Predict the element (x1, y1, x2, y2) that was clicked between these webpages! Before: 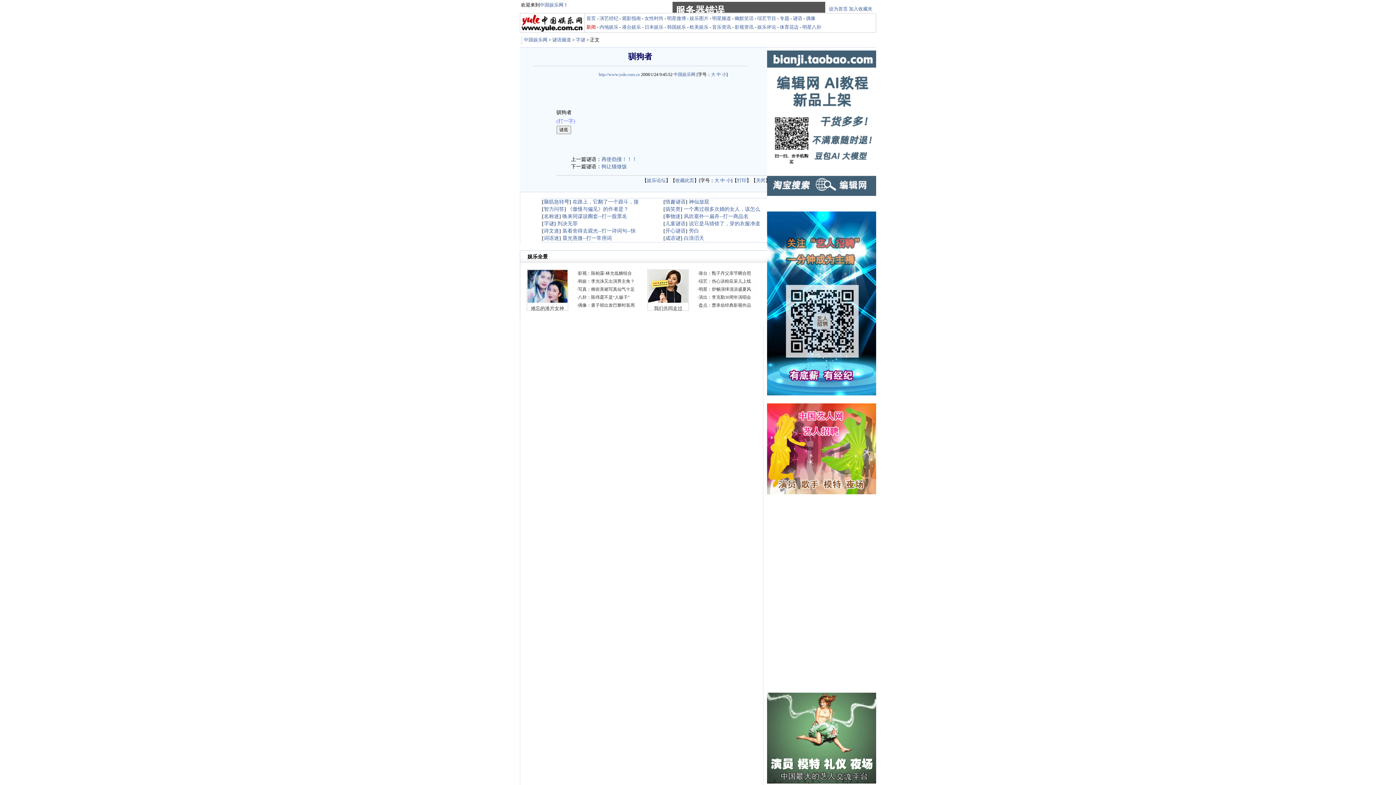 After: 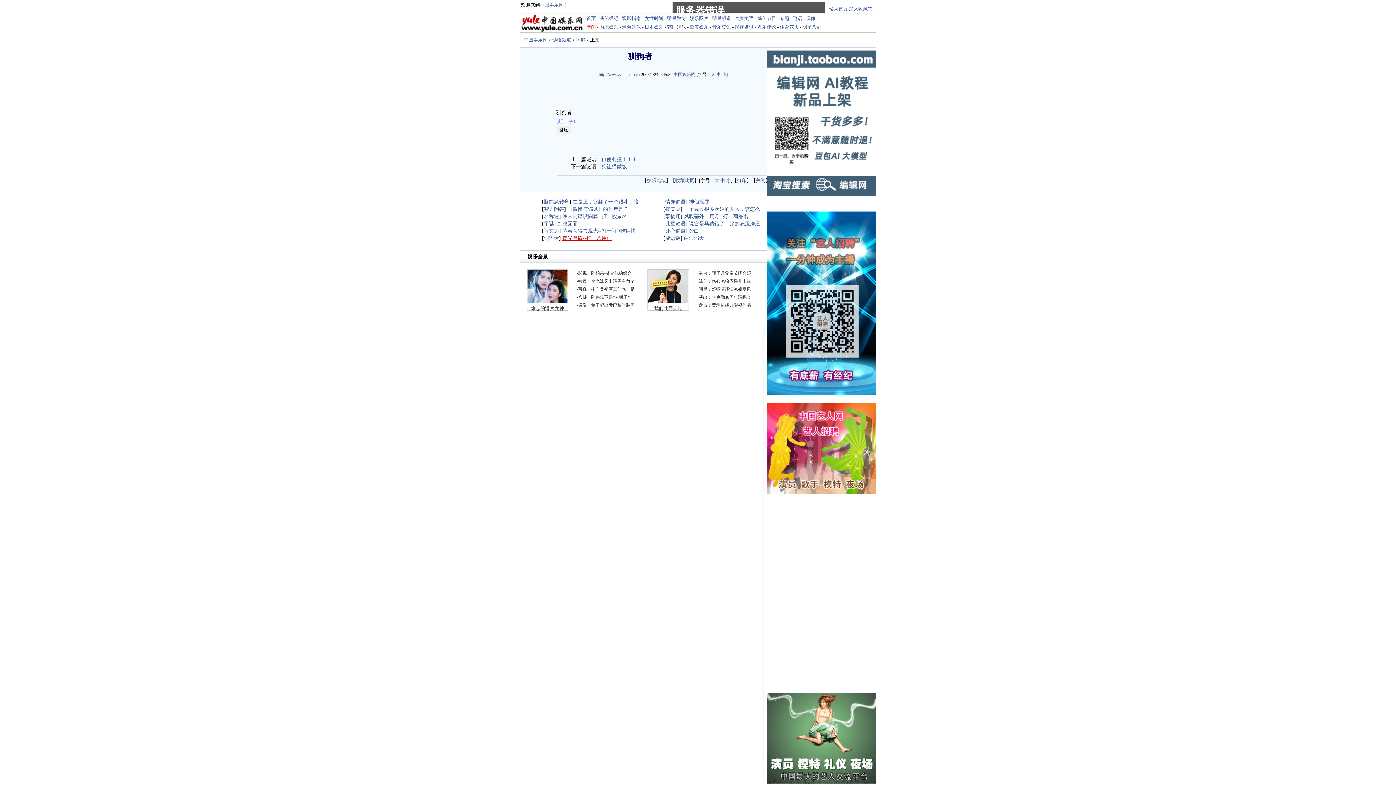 Action: label: 晨光熹微--打一常用词 bbox: (562, 235, 612, 241)